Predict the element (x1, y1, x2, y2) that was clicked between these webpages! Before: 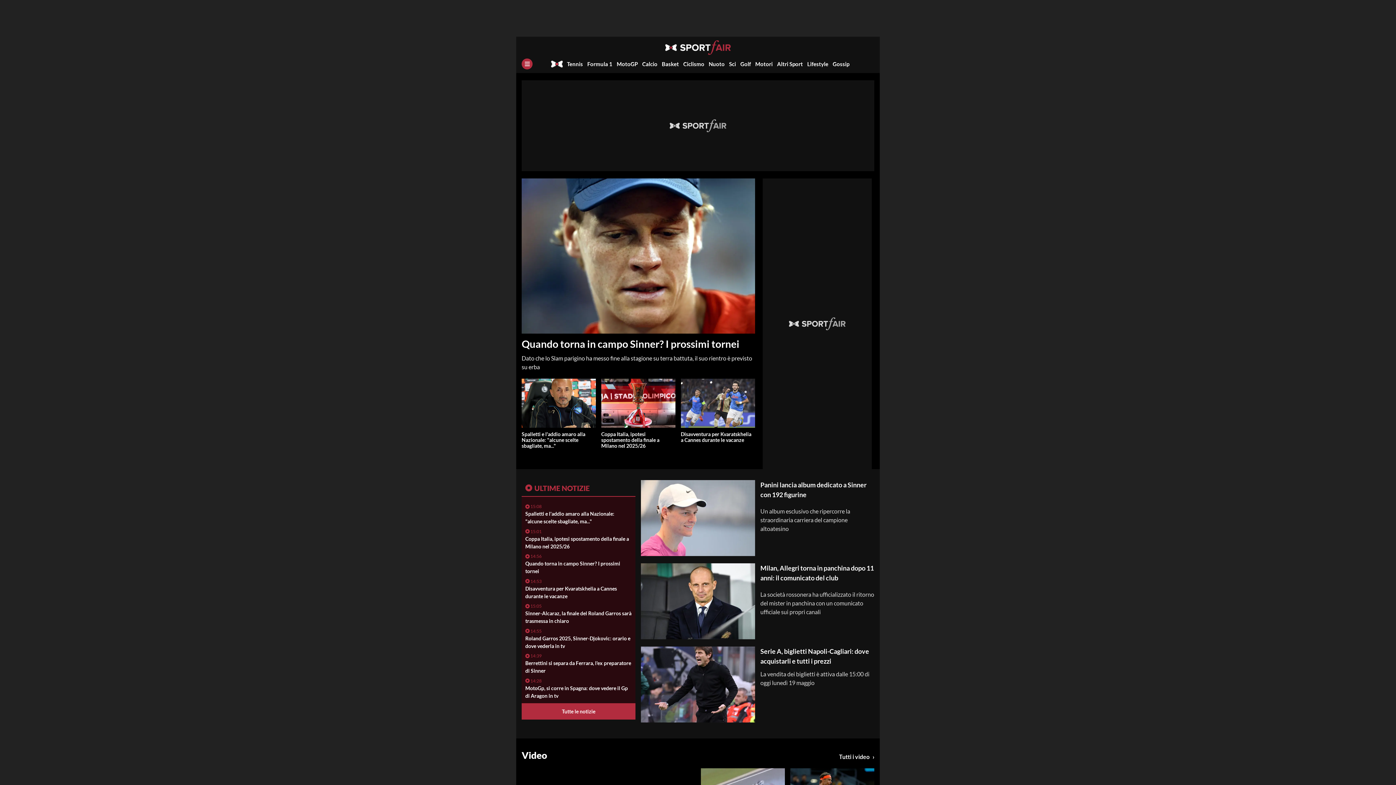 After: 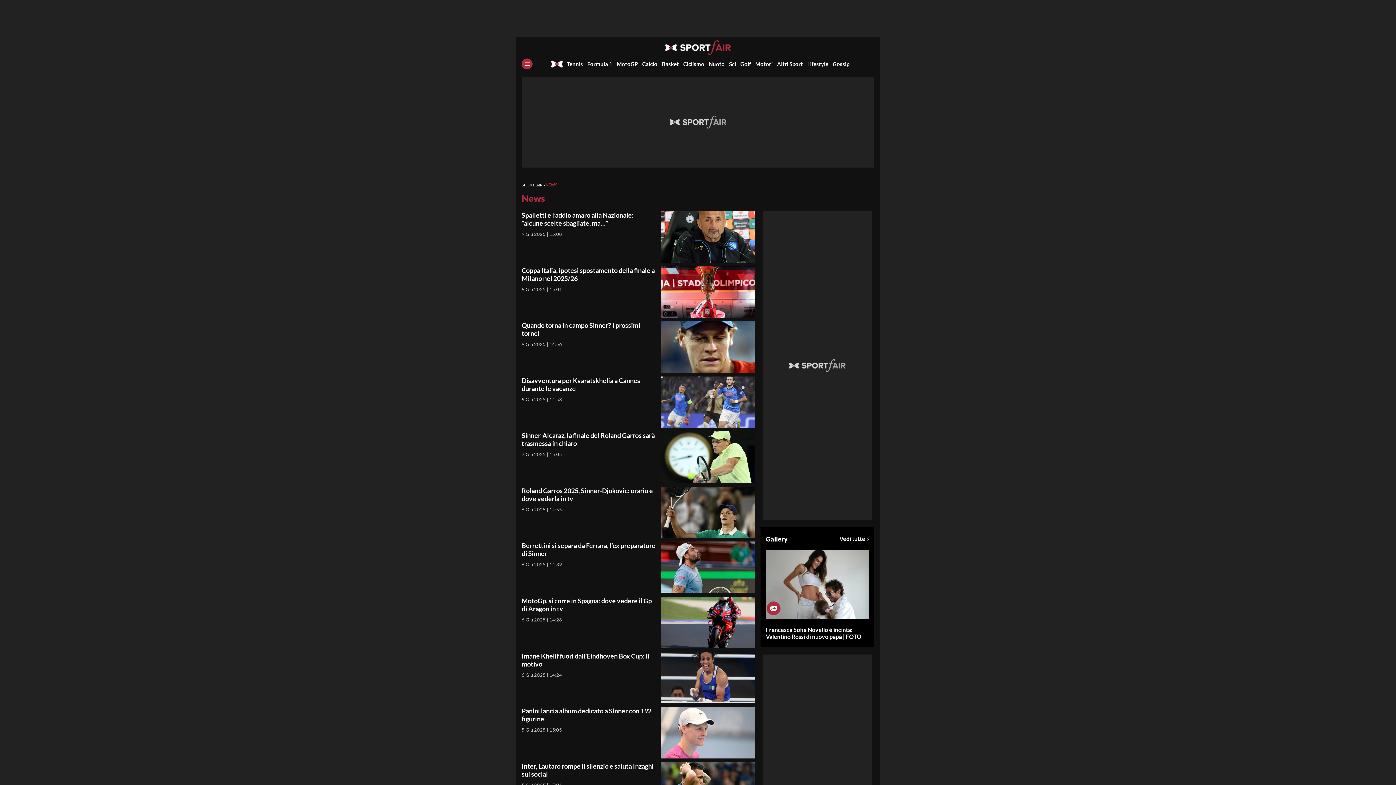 Action: bbox: (562, 708, 595, 714) label: Tutte le notizie